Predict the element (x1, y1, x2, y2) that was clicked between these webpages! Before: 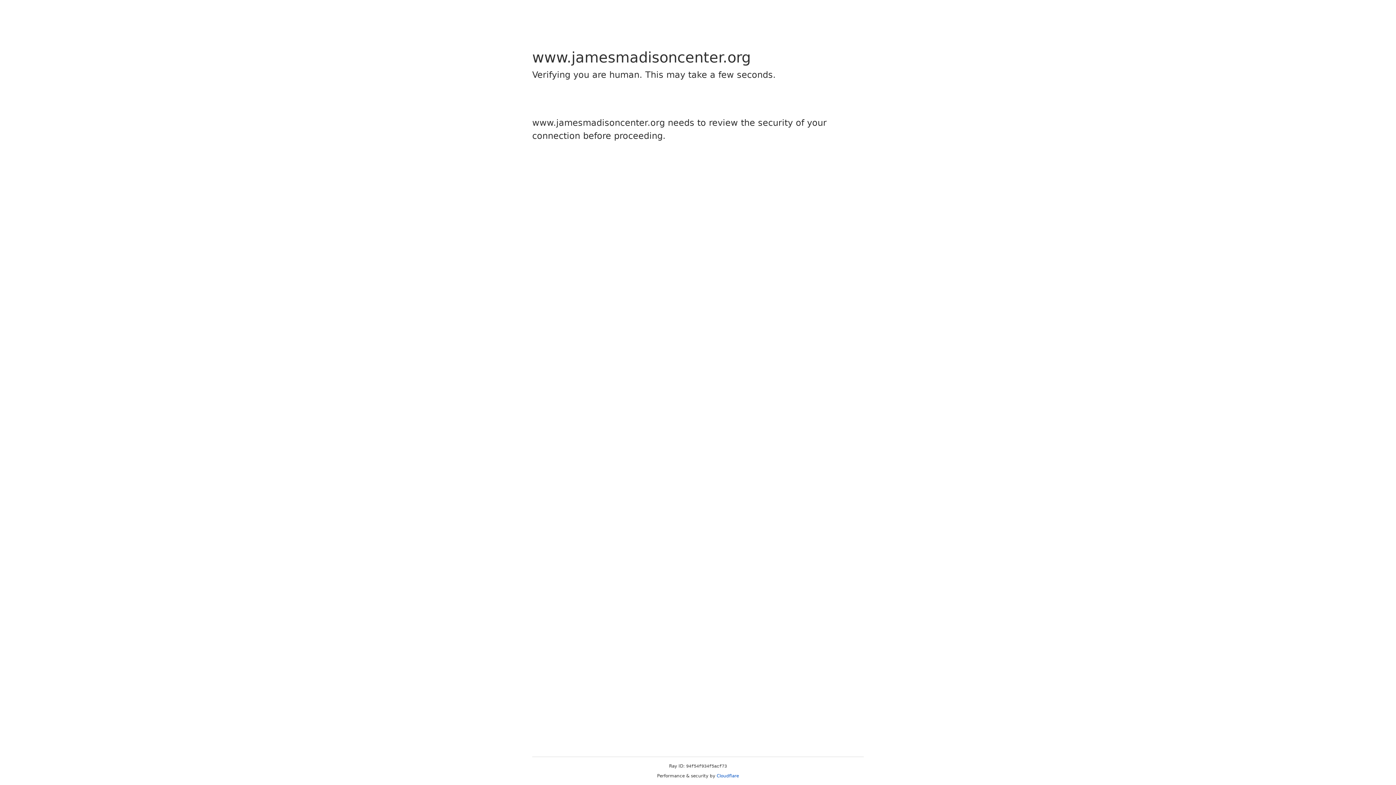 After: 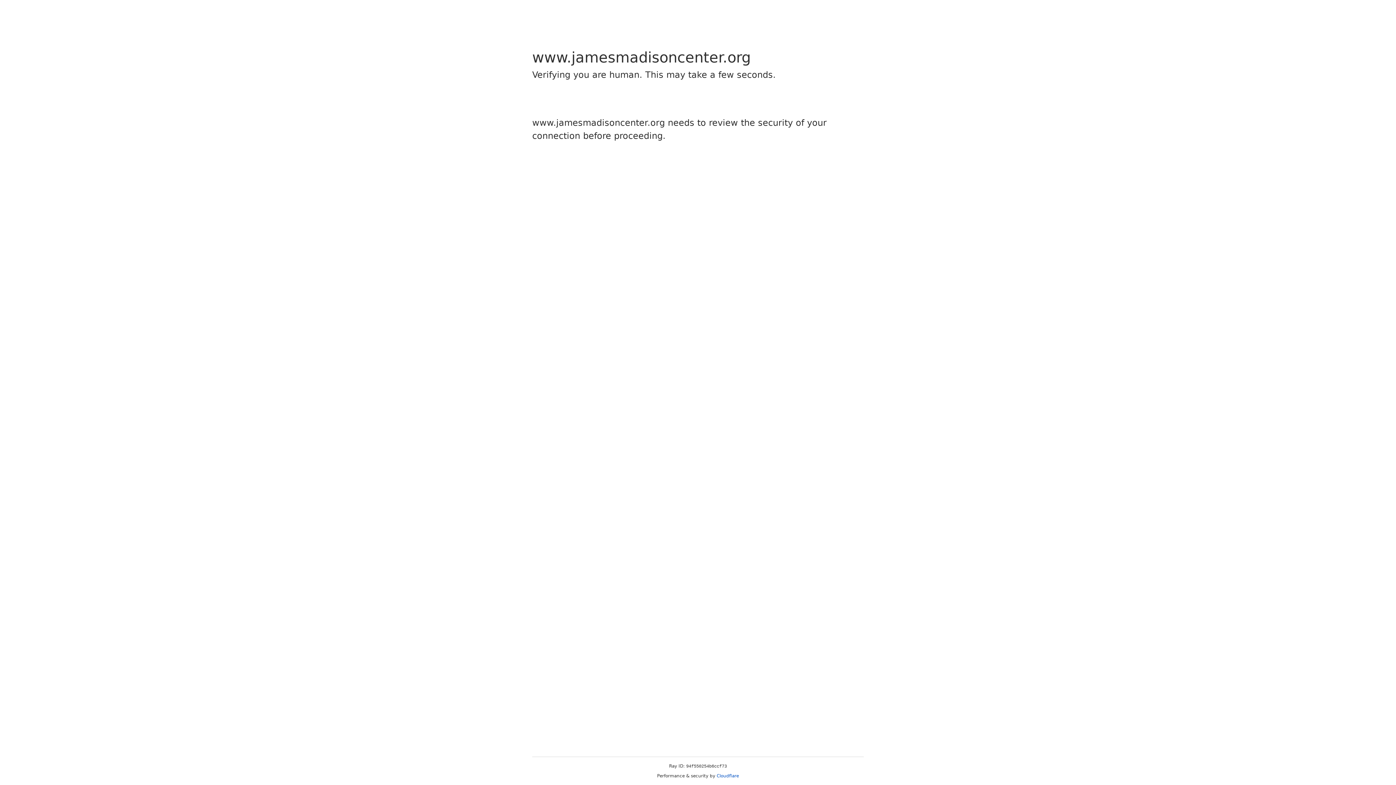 Action: bbox: (716, 773, 739, 778) label: Cloudflare